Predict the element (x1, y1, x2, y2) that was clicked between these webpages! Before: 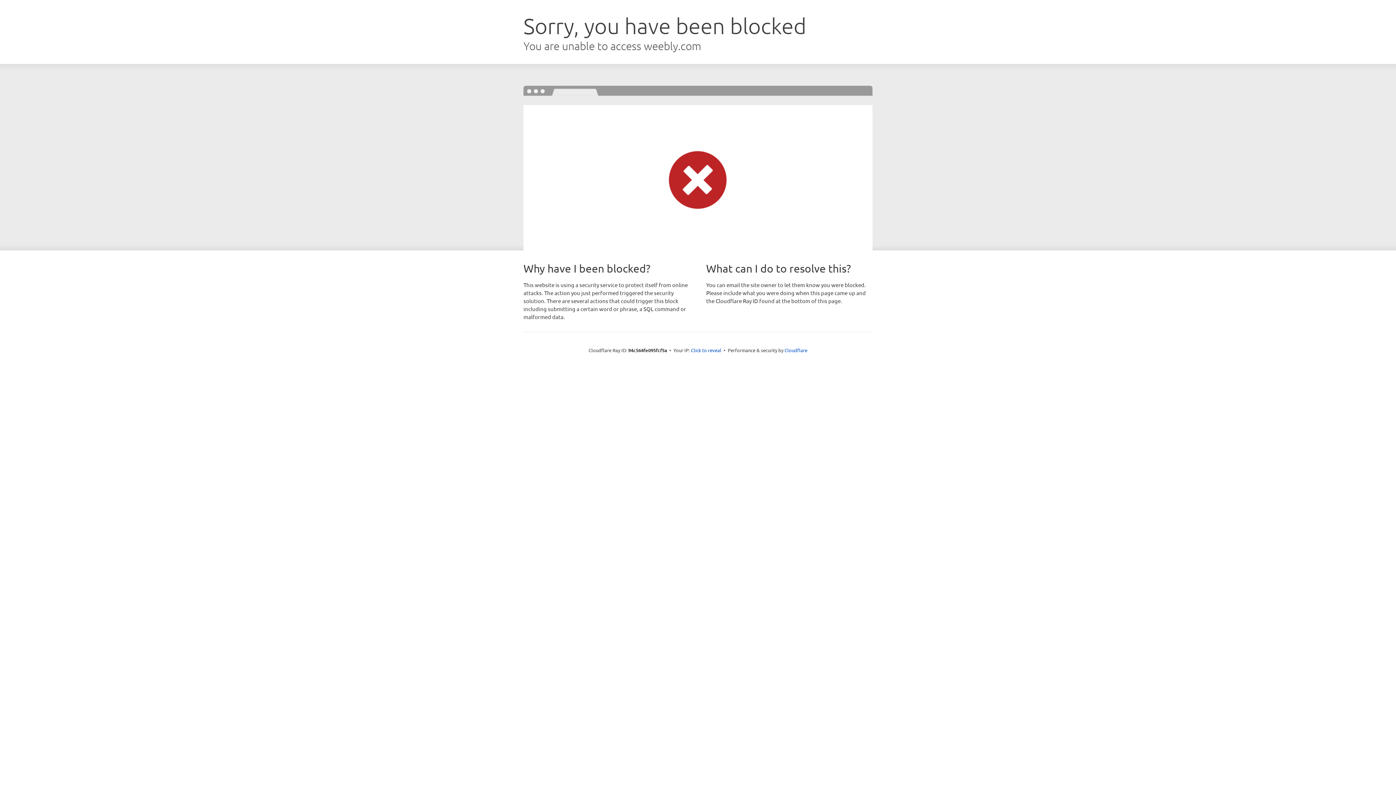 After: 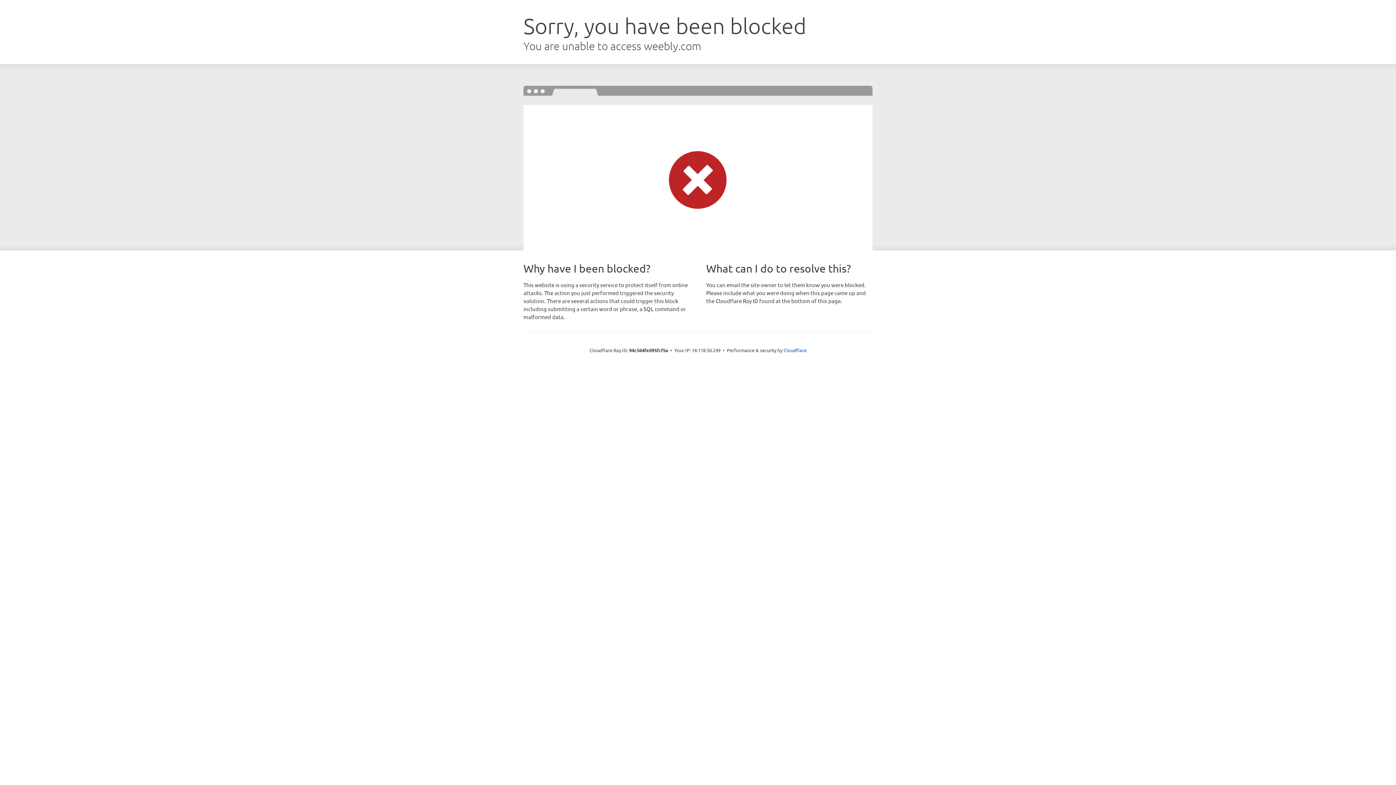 Action: label: Click to reveal bbox: (691, 346, 721, 353)